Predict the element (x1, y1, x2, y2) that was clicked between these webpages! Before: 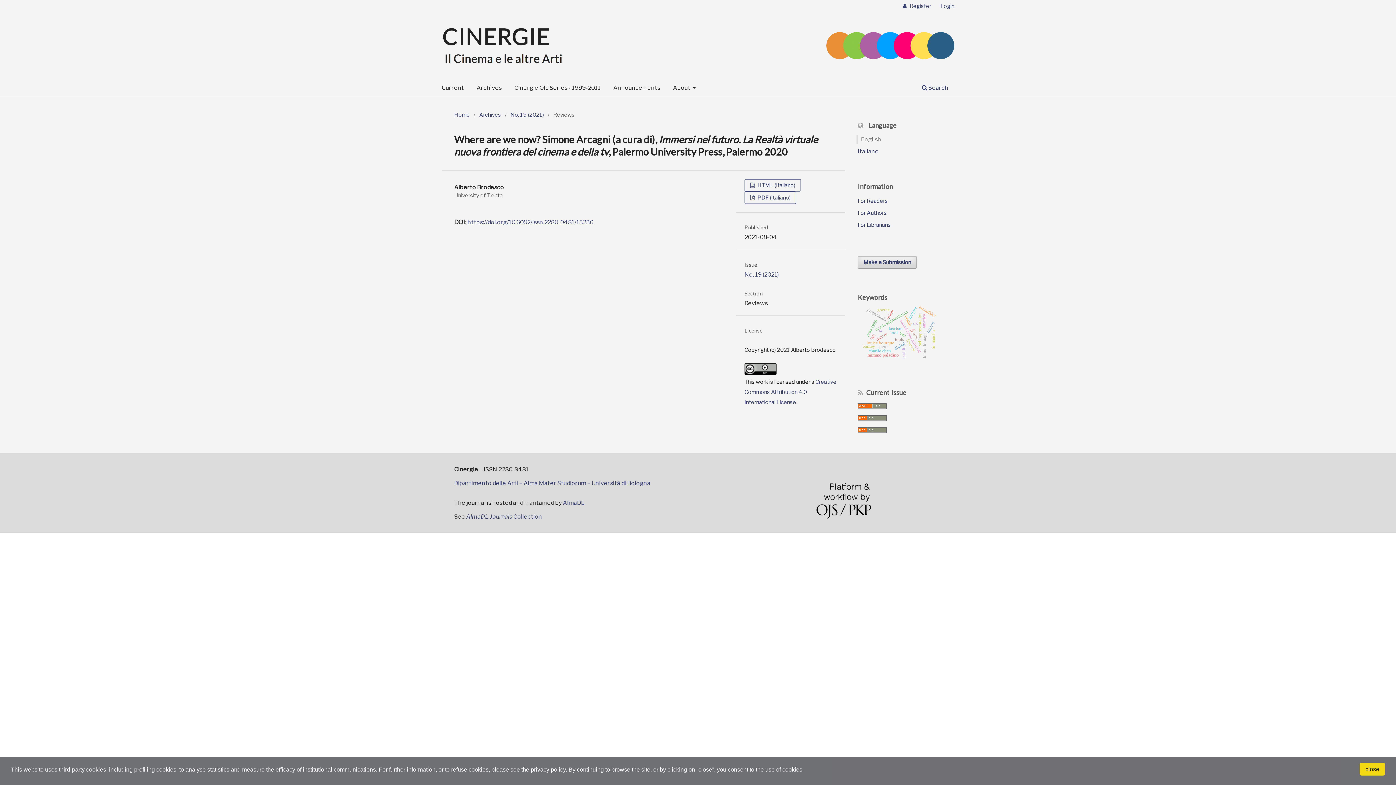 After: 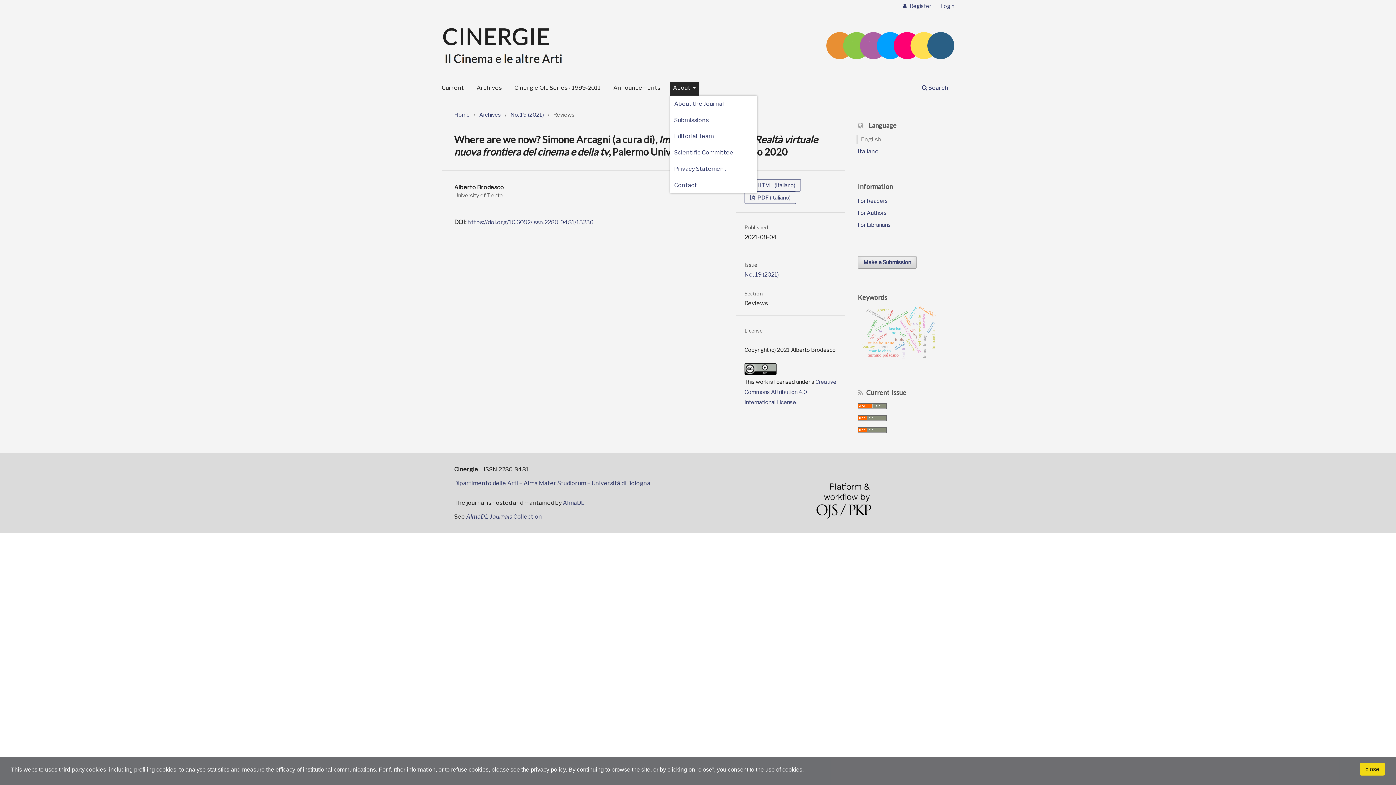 Action: bbox: (670, 81, 698, 96) label: About 